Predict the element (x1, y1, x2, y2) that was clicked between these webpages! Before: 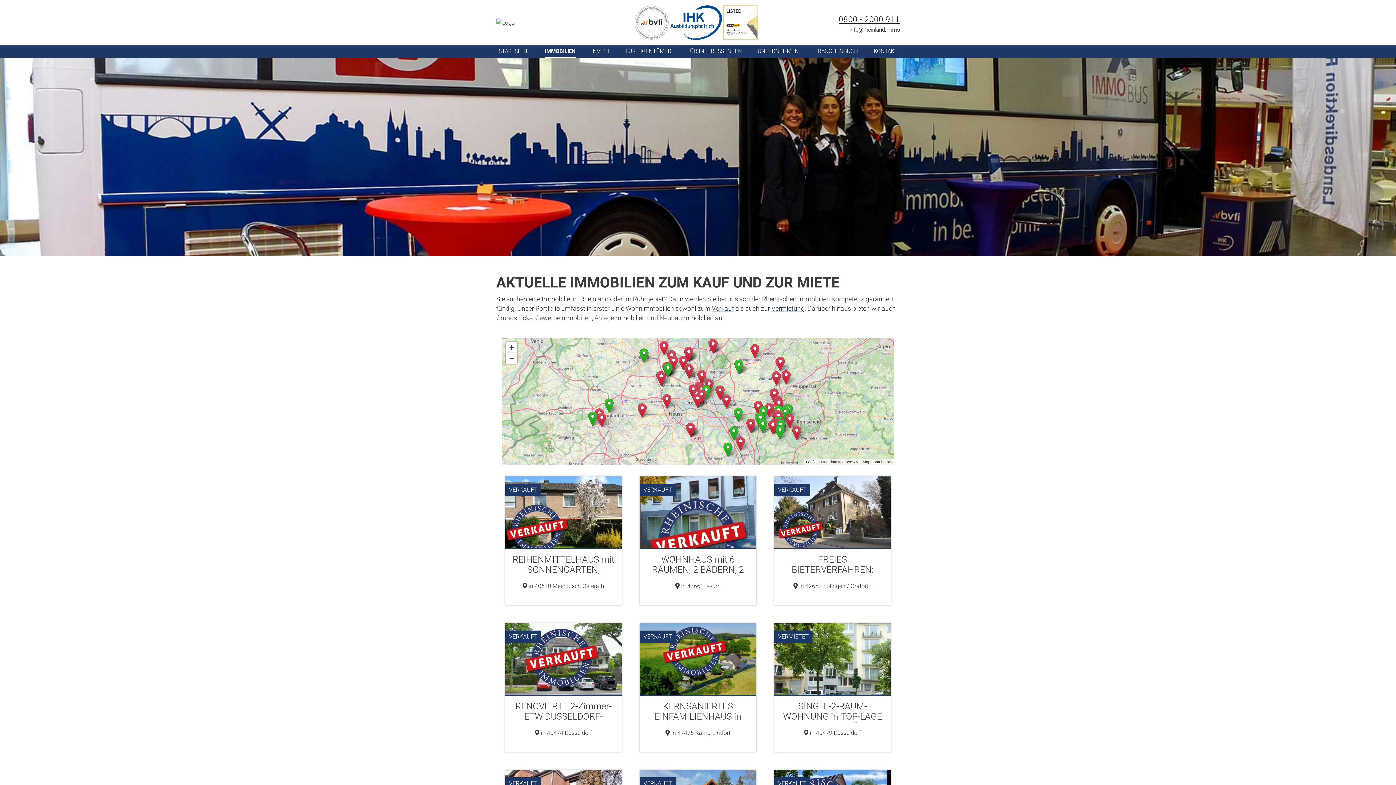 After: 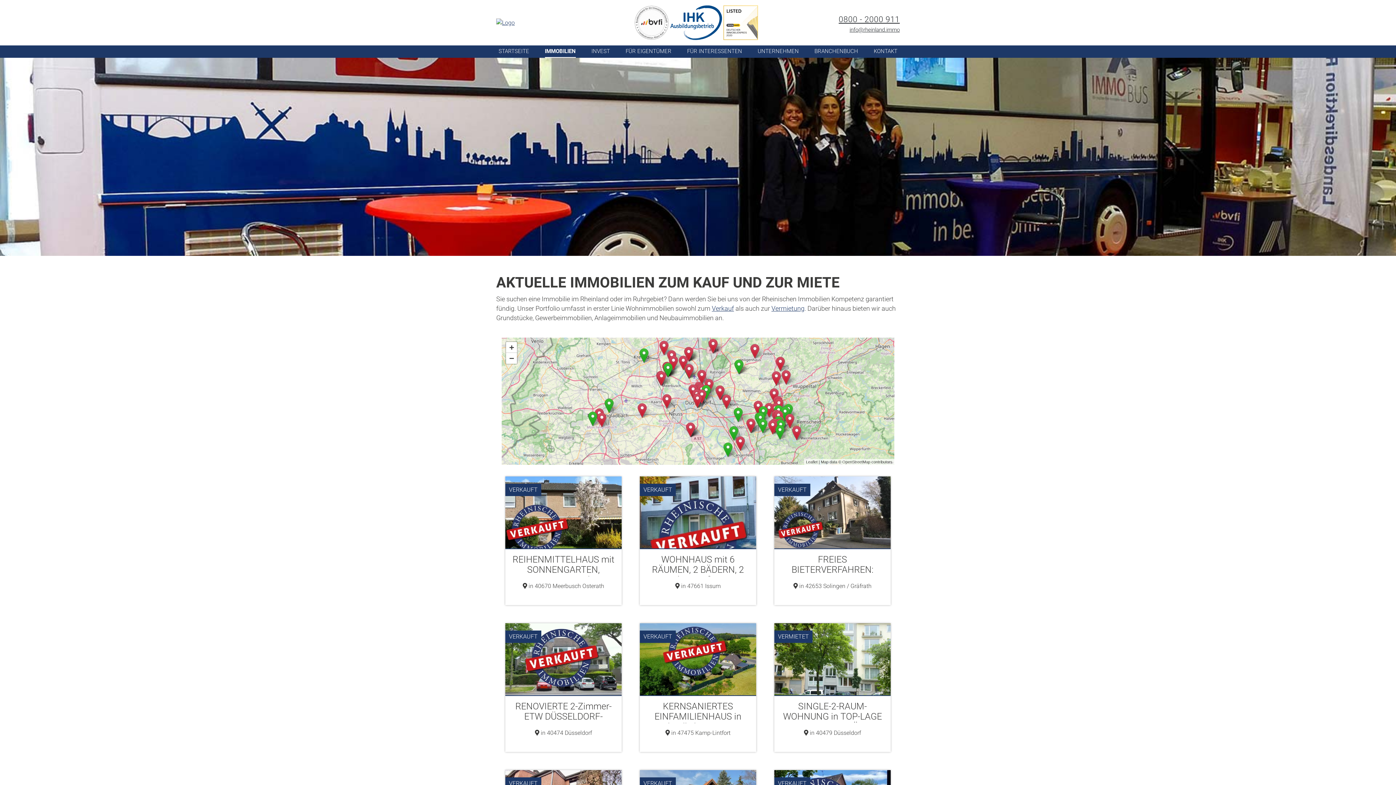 Action: label: info@rheinland.immo bbox: (849, 26, 900, 32)